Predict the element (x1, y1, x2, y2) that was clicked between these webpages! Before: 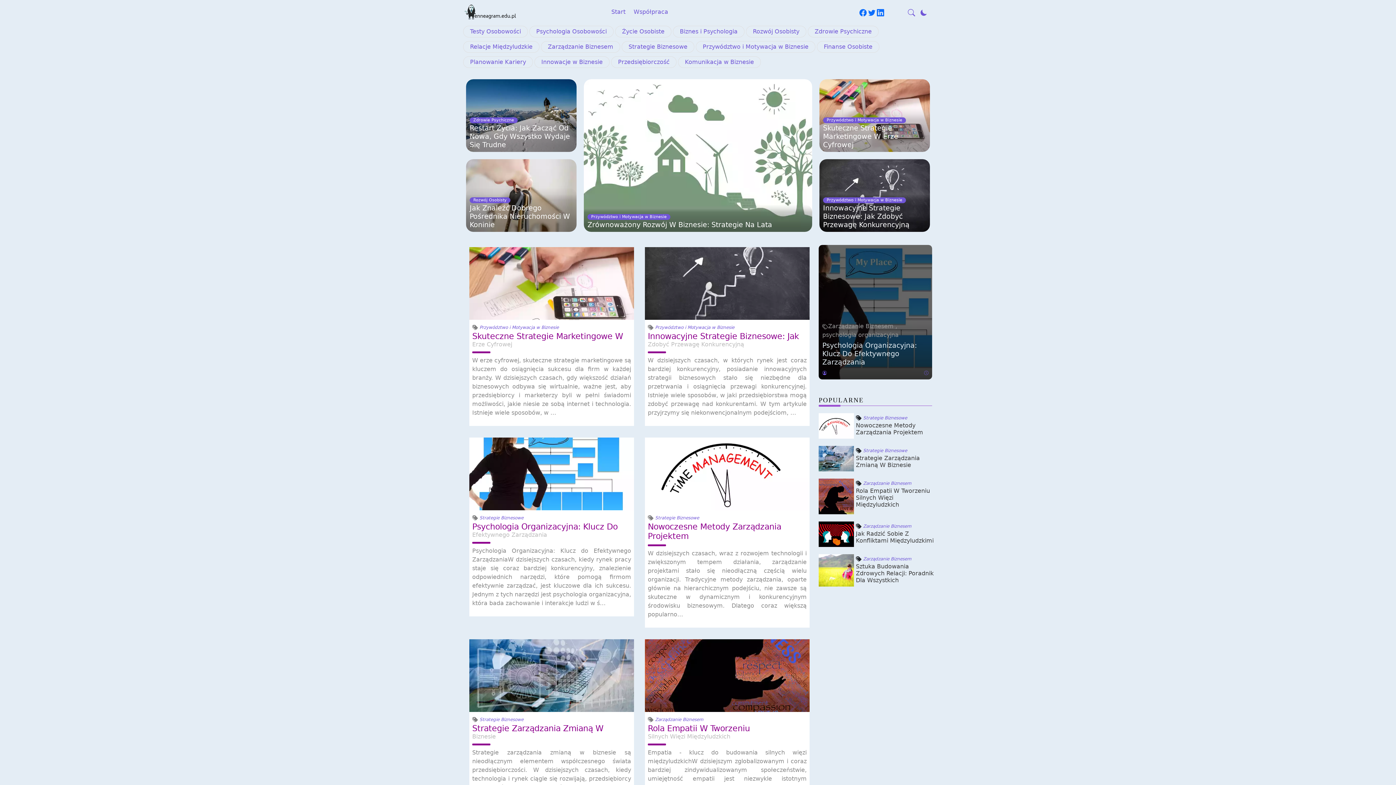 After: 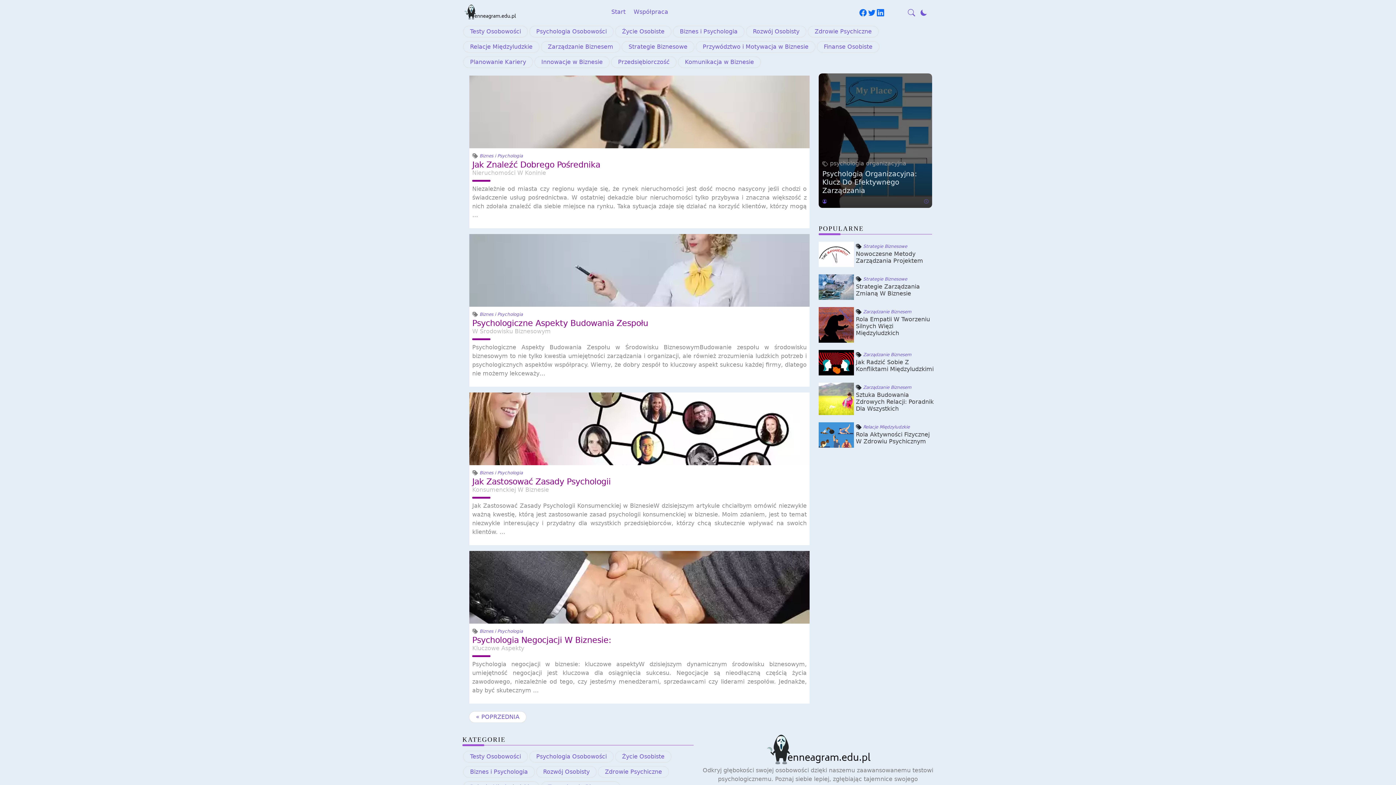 Action: bbox: (673, 25, 744, 37) label: Biznes i Psychologia